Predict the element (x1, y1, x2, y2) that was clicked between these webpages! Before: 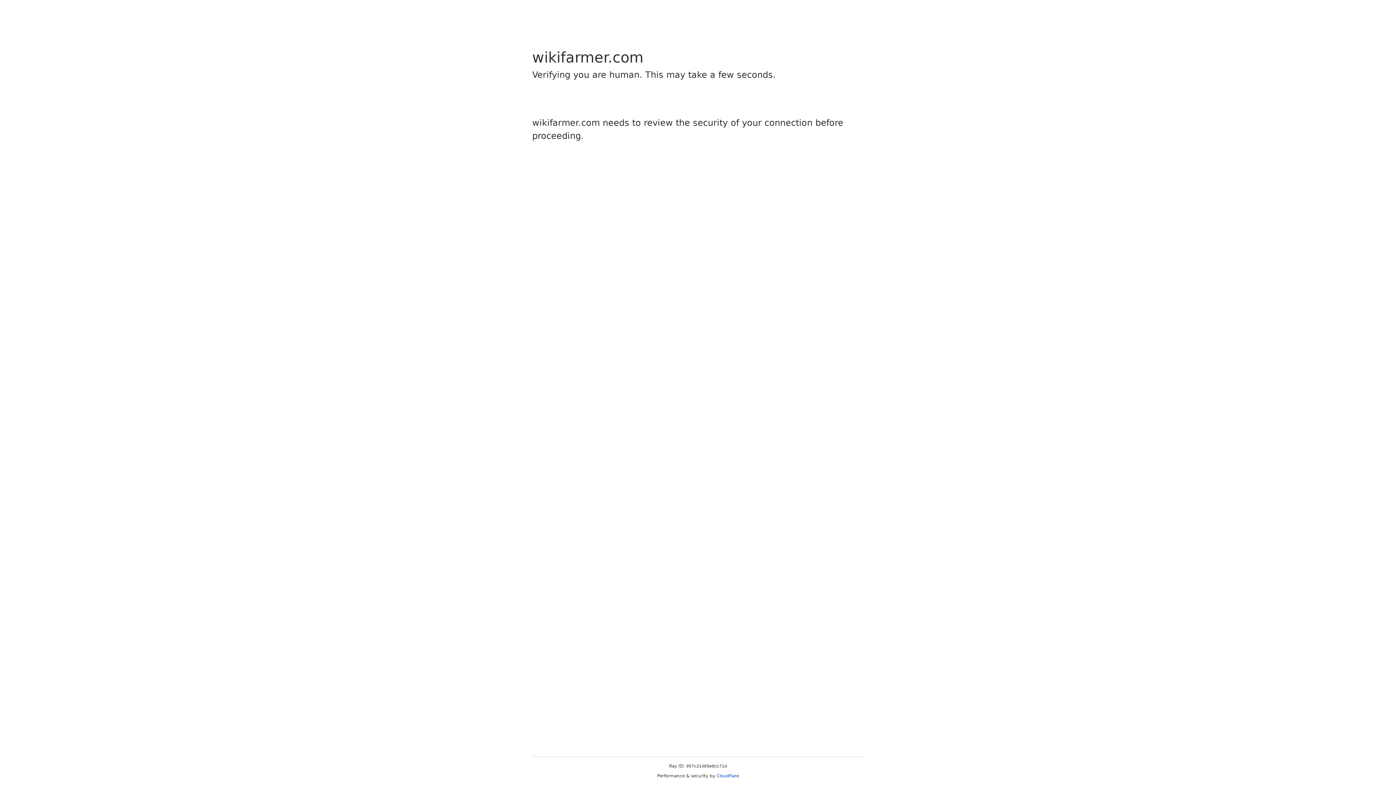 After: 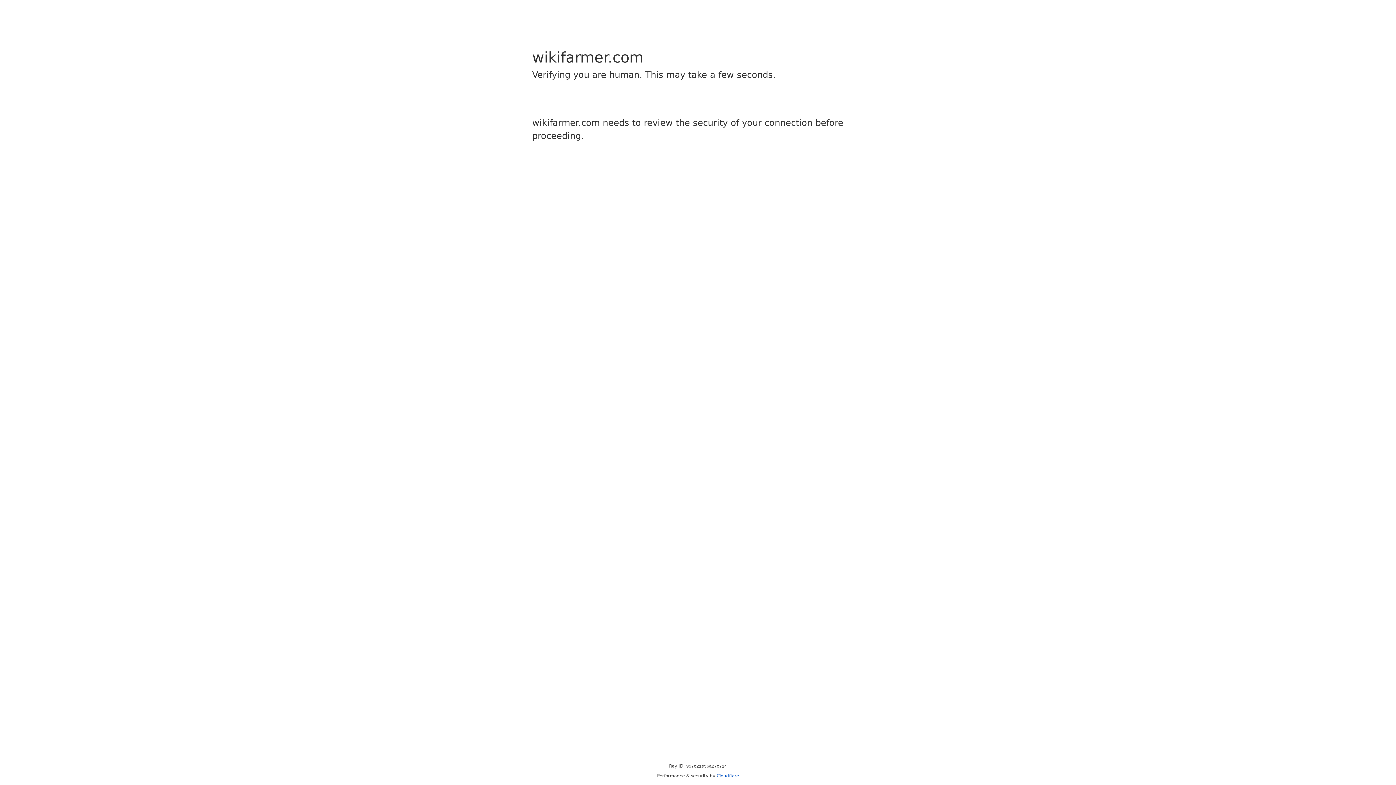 Action: label: Cloudflare bbox: (716, 773, 739, 778)